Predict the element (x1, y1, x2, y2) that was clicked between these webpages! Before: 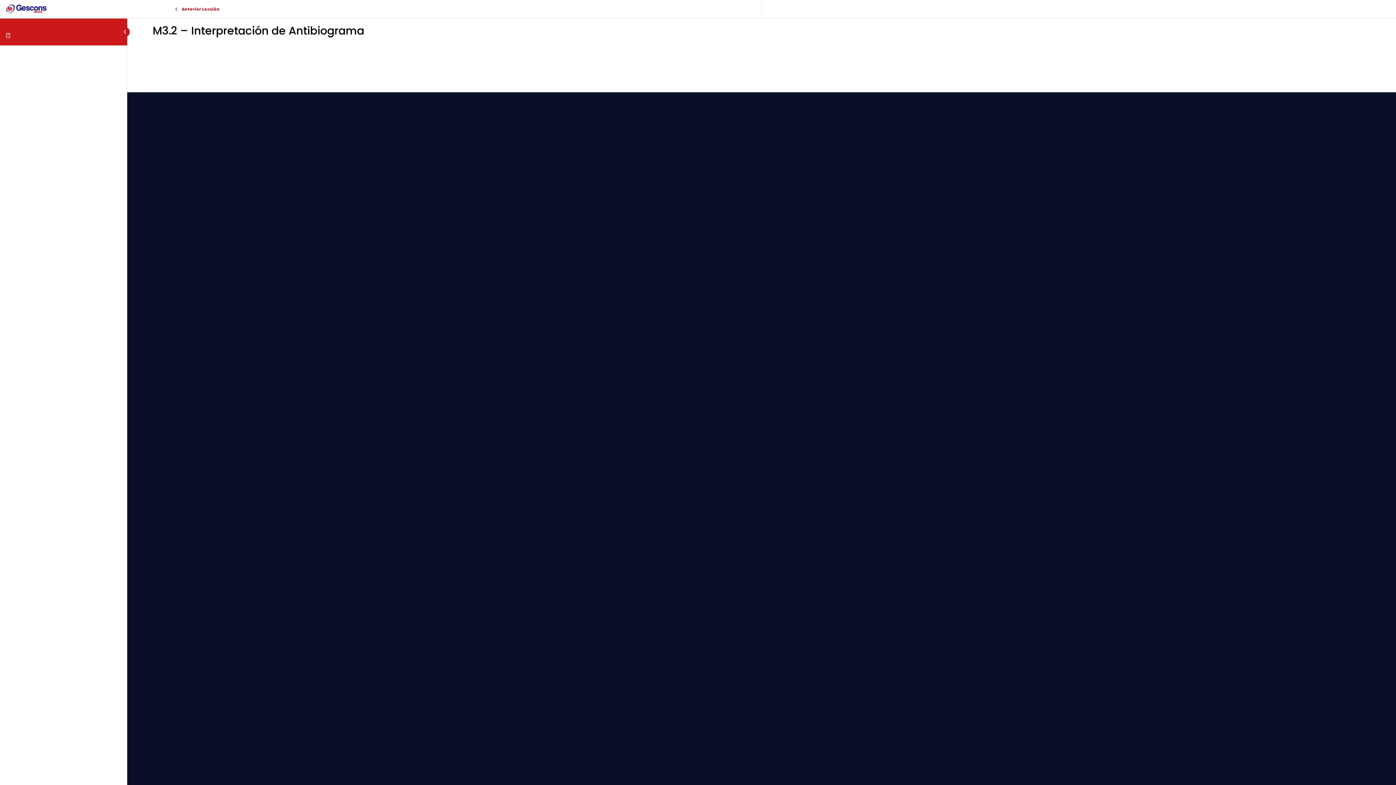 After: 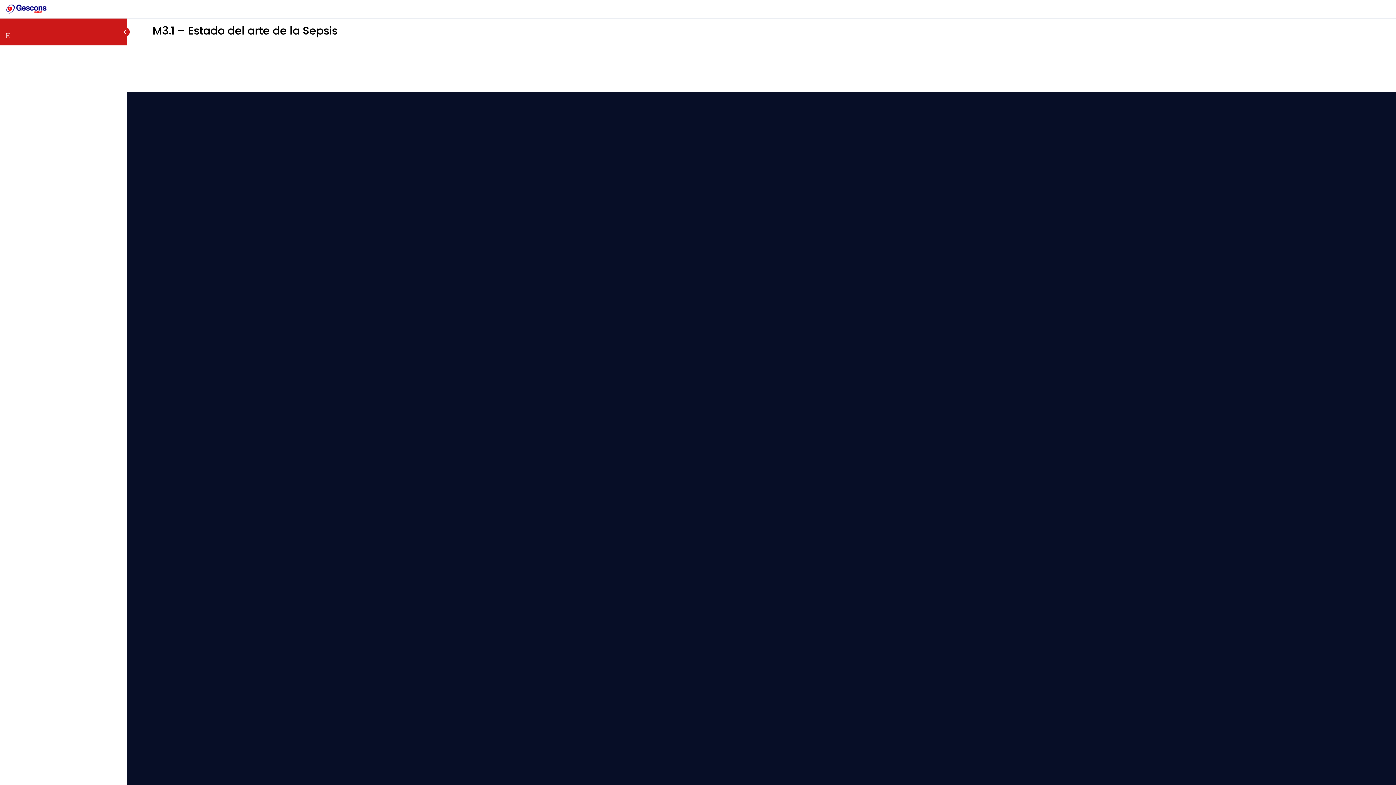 Action: label: Anterior Lección bbox: (129, 2, 269, 15)